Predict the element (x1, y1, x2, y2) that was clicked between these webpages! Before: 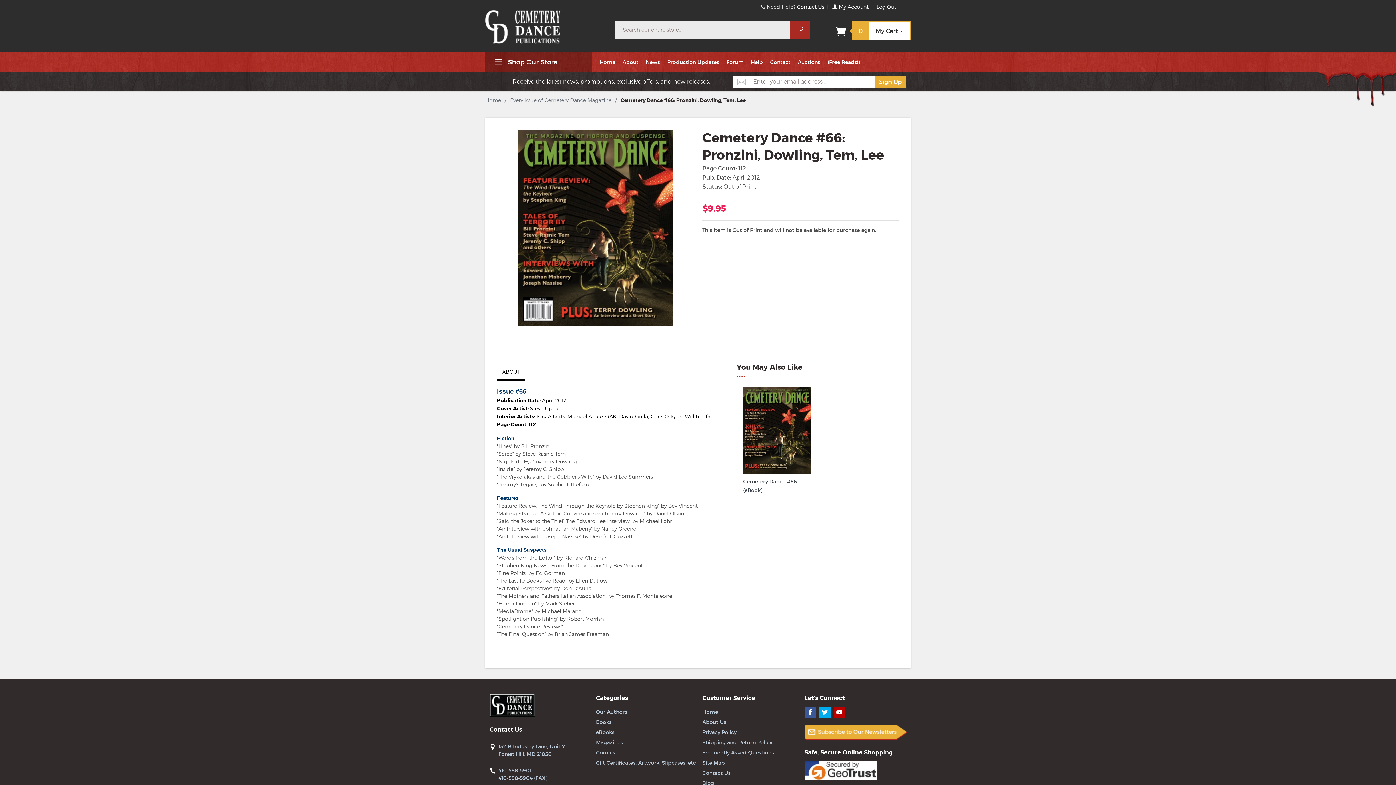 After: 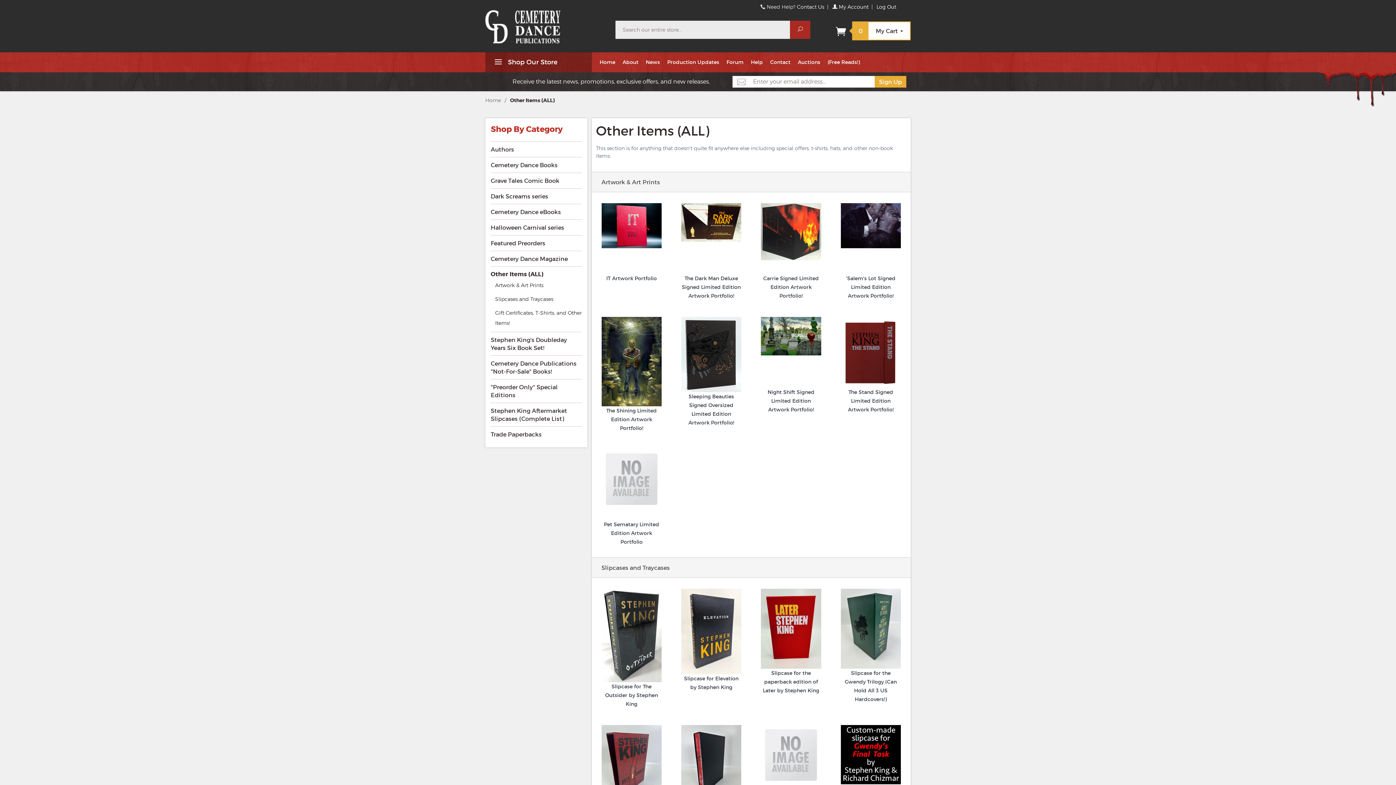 Action: bbox: (596, 758, 696, 768) label: Gift Certificates, Artwork, Slipcases, etc